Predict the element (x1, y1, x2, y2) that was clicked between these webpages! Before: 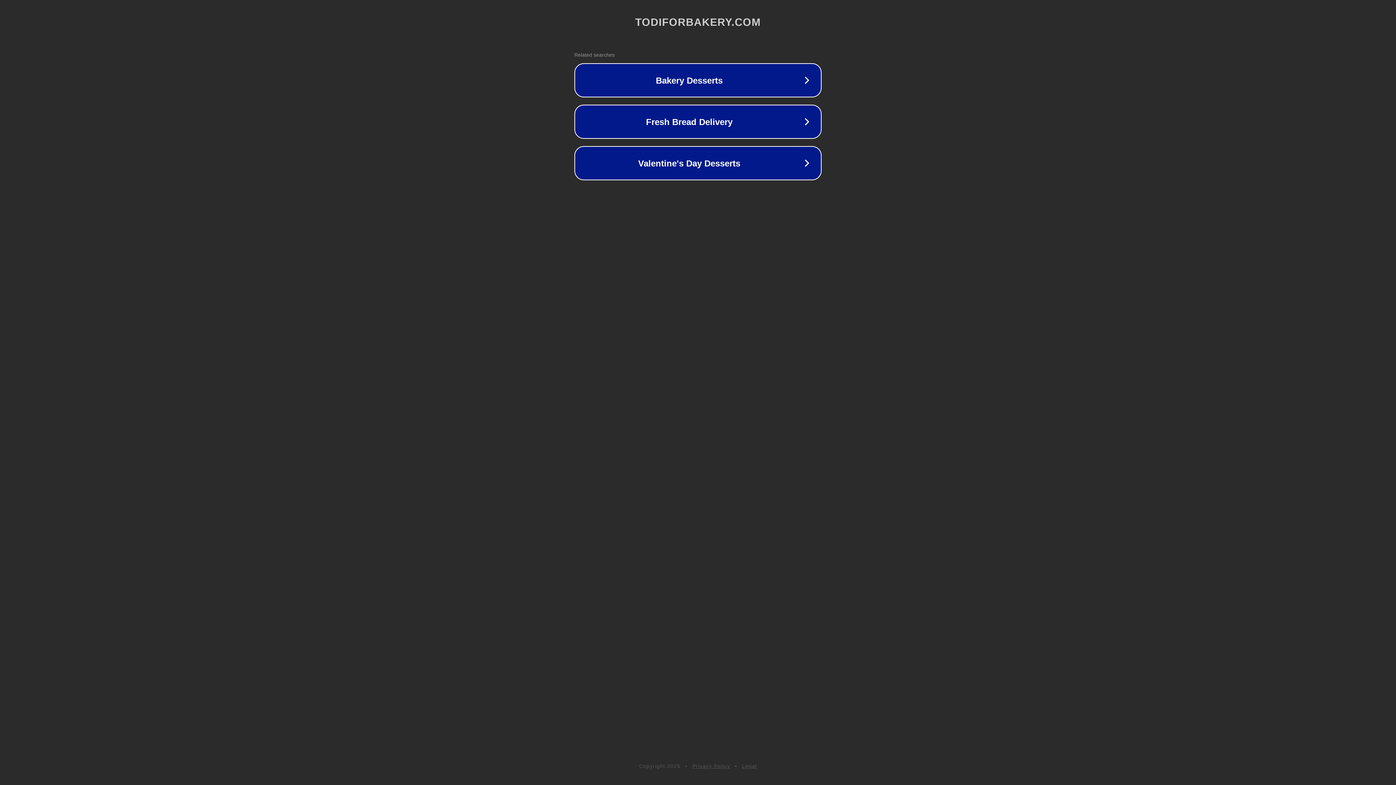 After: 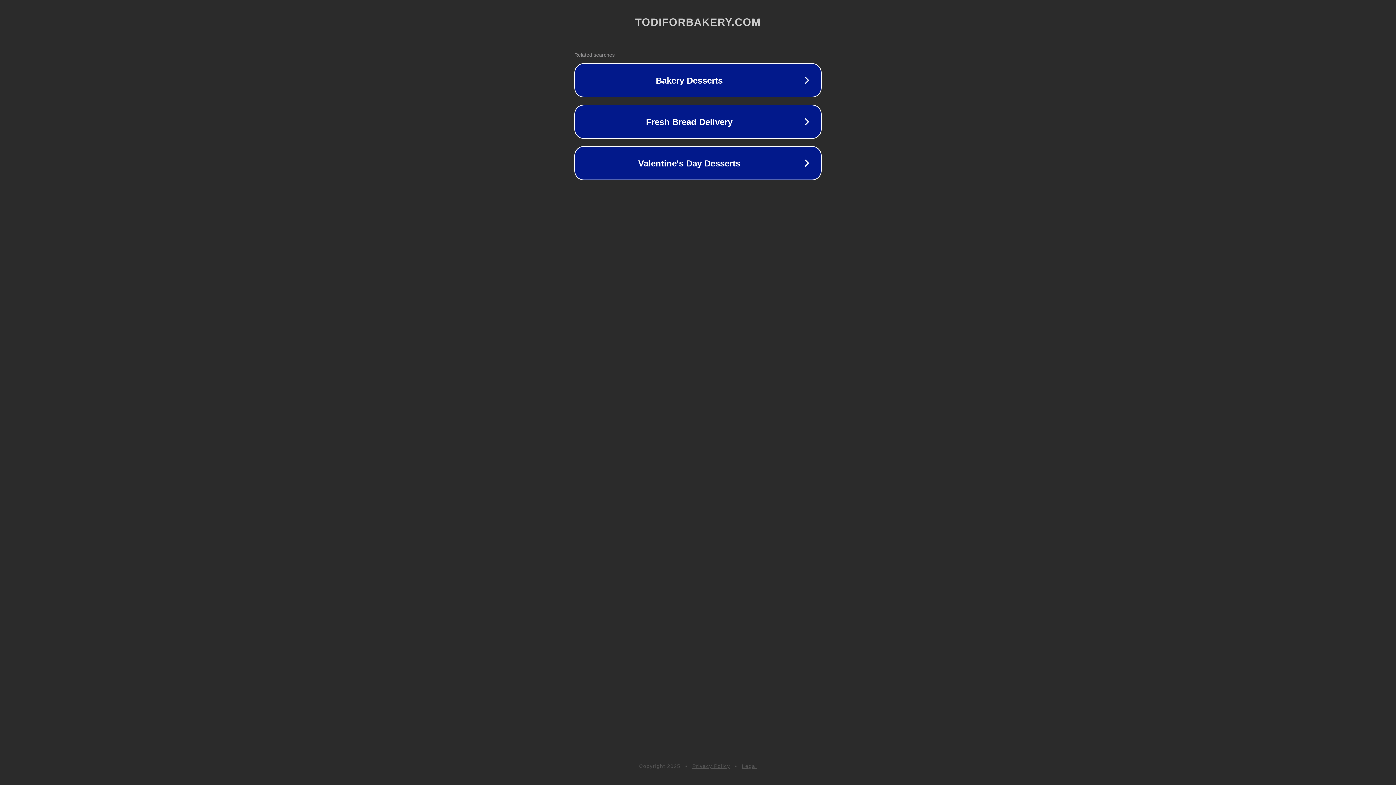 Action: label: Legal bbox: (742, 763, 757, 769)